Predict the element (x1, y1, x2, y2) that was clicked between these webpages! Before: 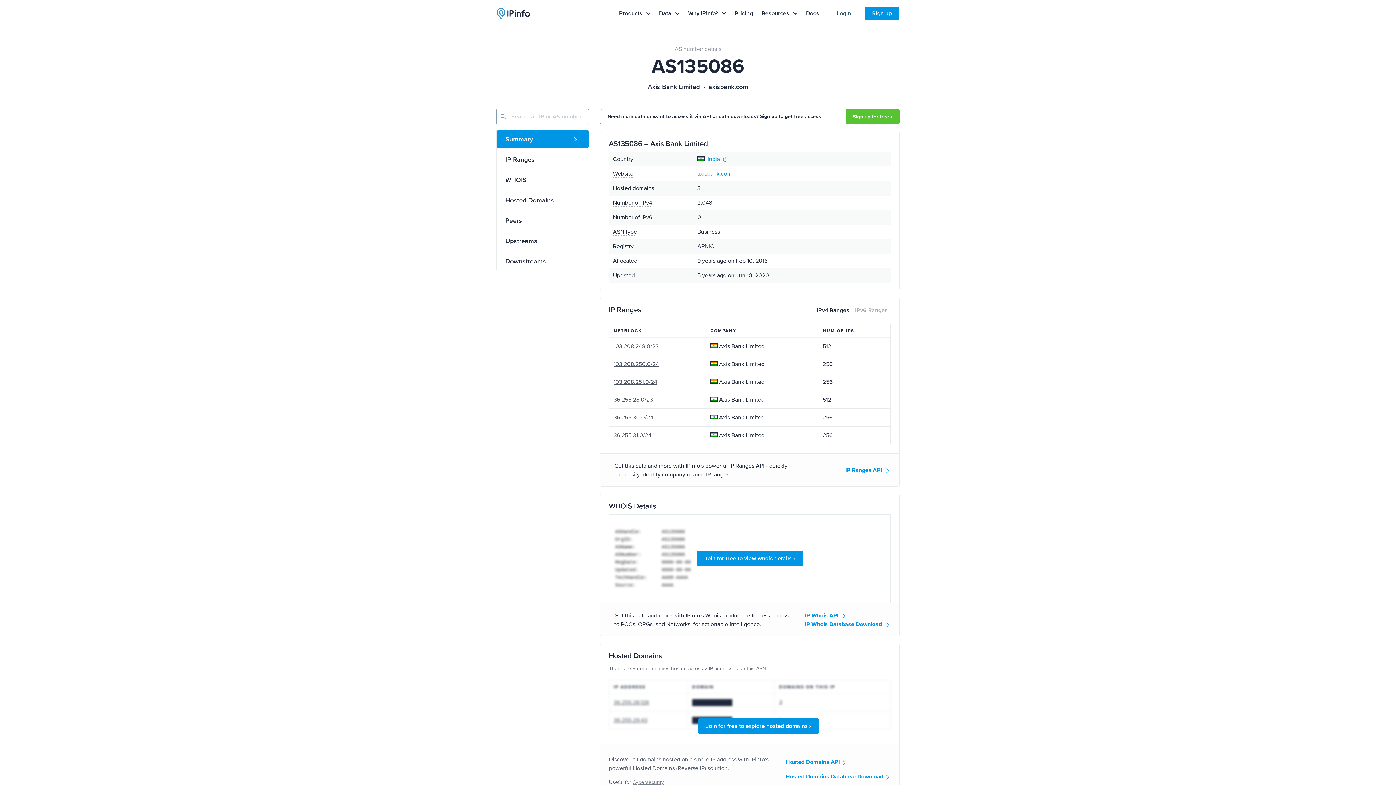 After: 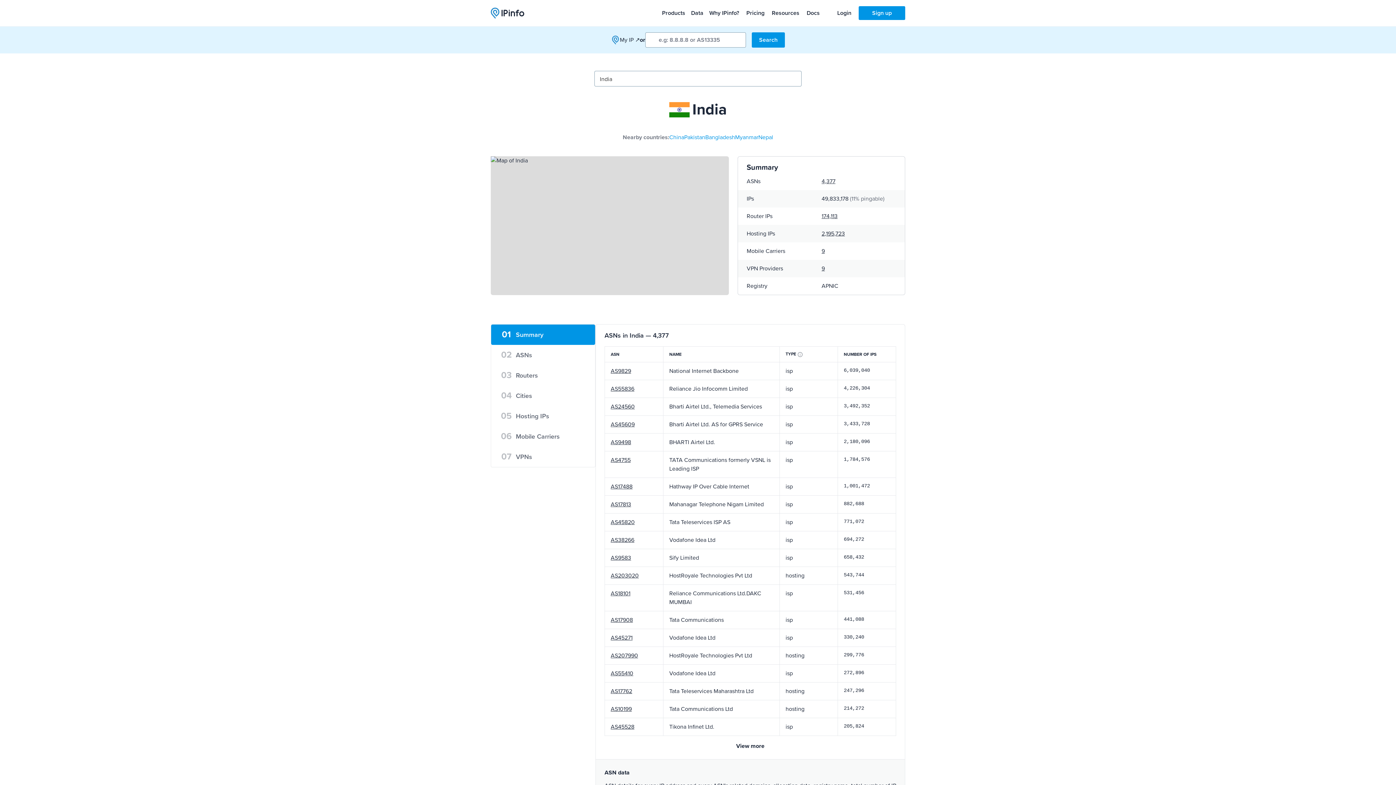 Action: label:  India  bbox: (697, 155, 728, 162)